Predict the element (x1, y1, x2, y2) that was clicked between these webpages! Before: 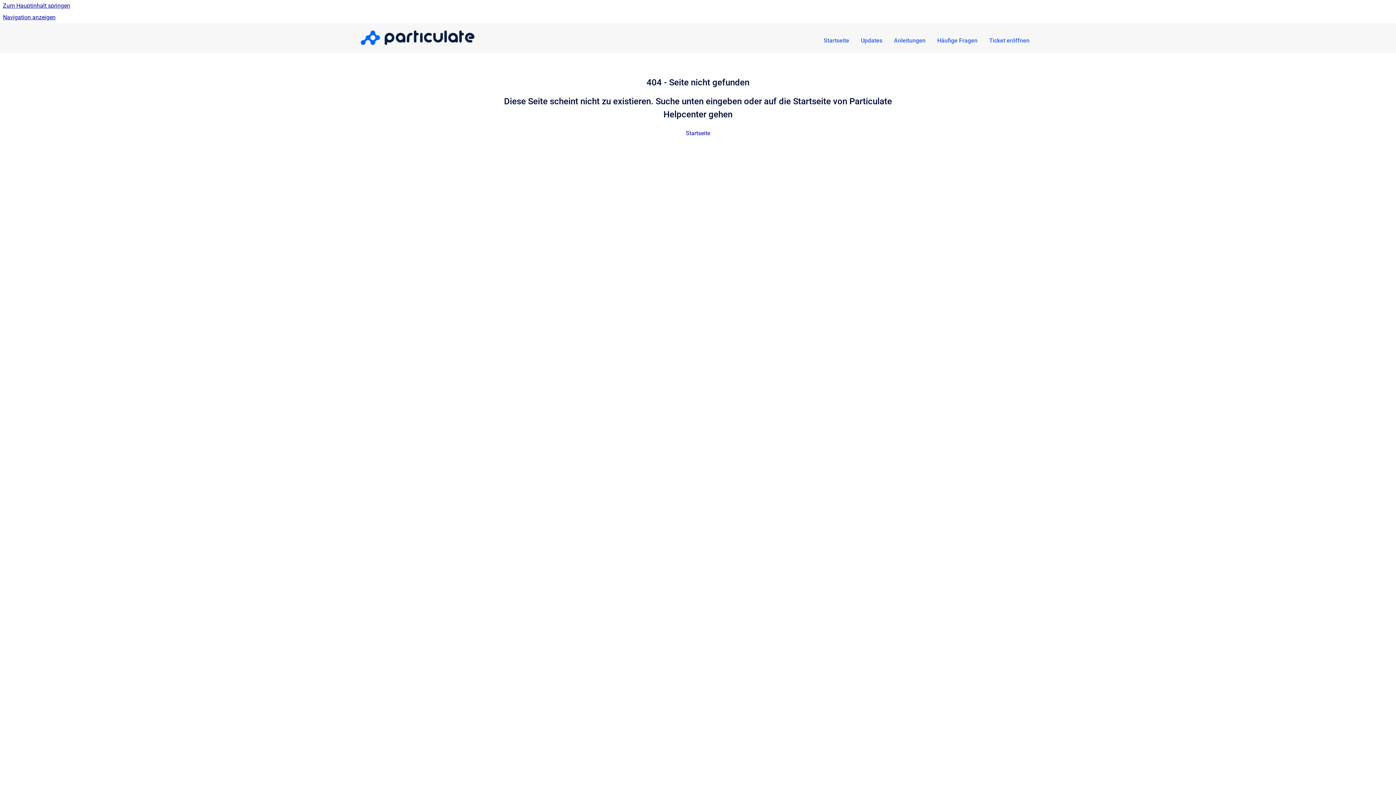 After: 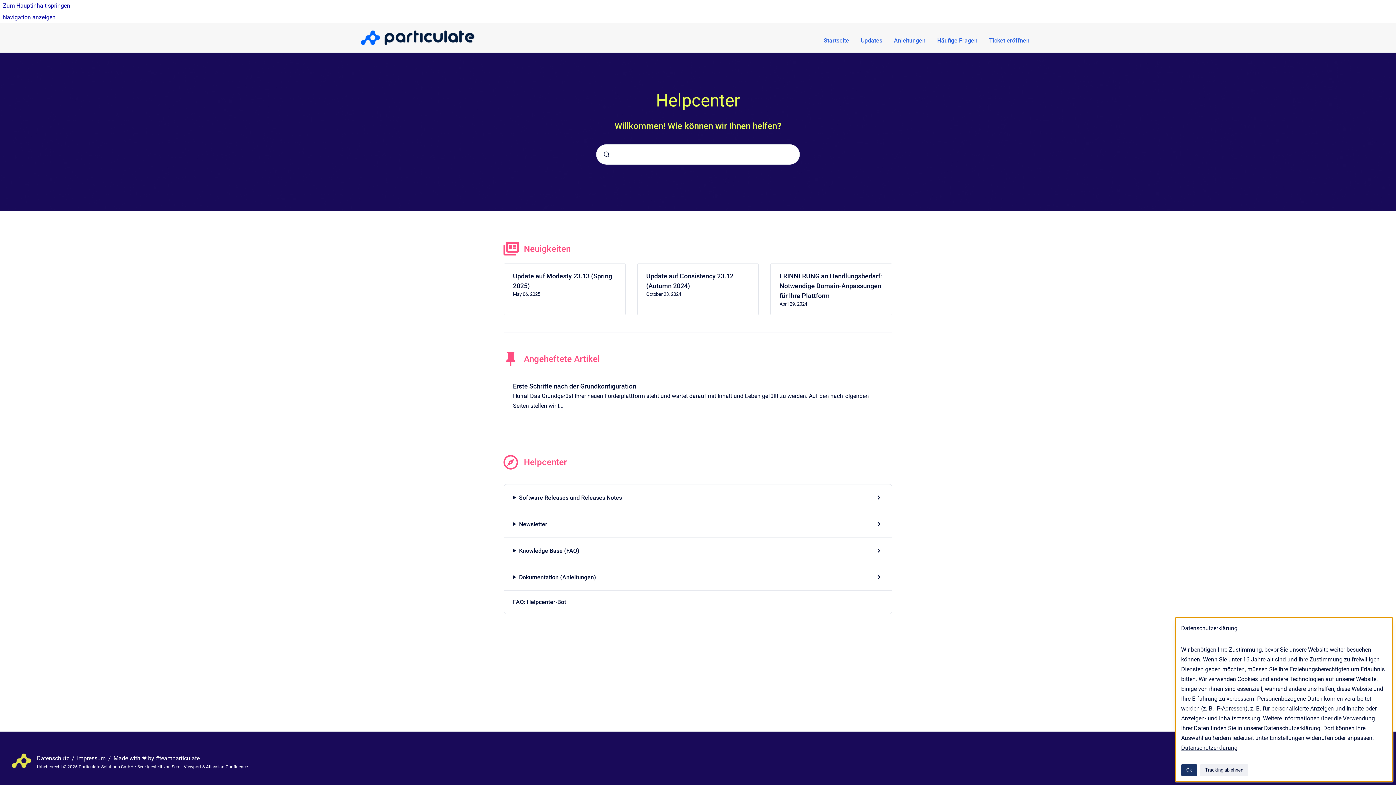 Action: label: Zur Startseite bbox: (360, 30, 475, 45)